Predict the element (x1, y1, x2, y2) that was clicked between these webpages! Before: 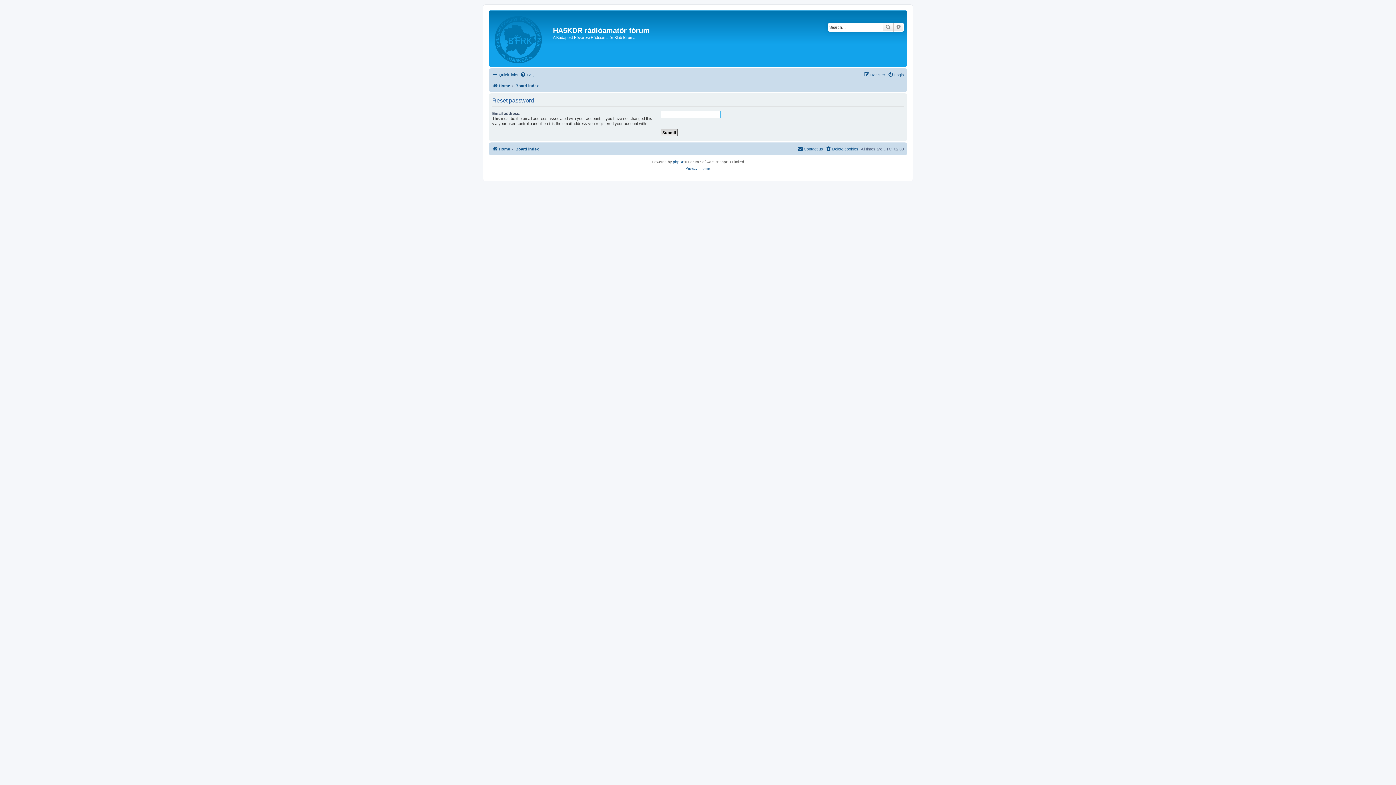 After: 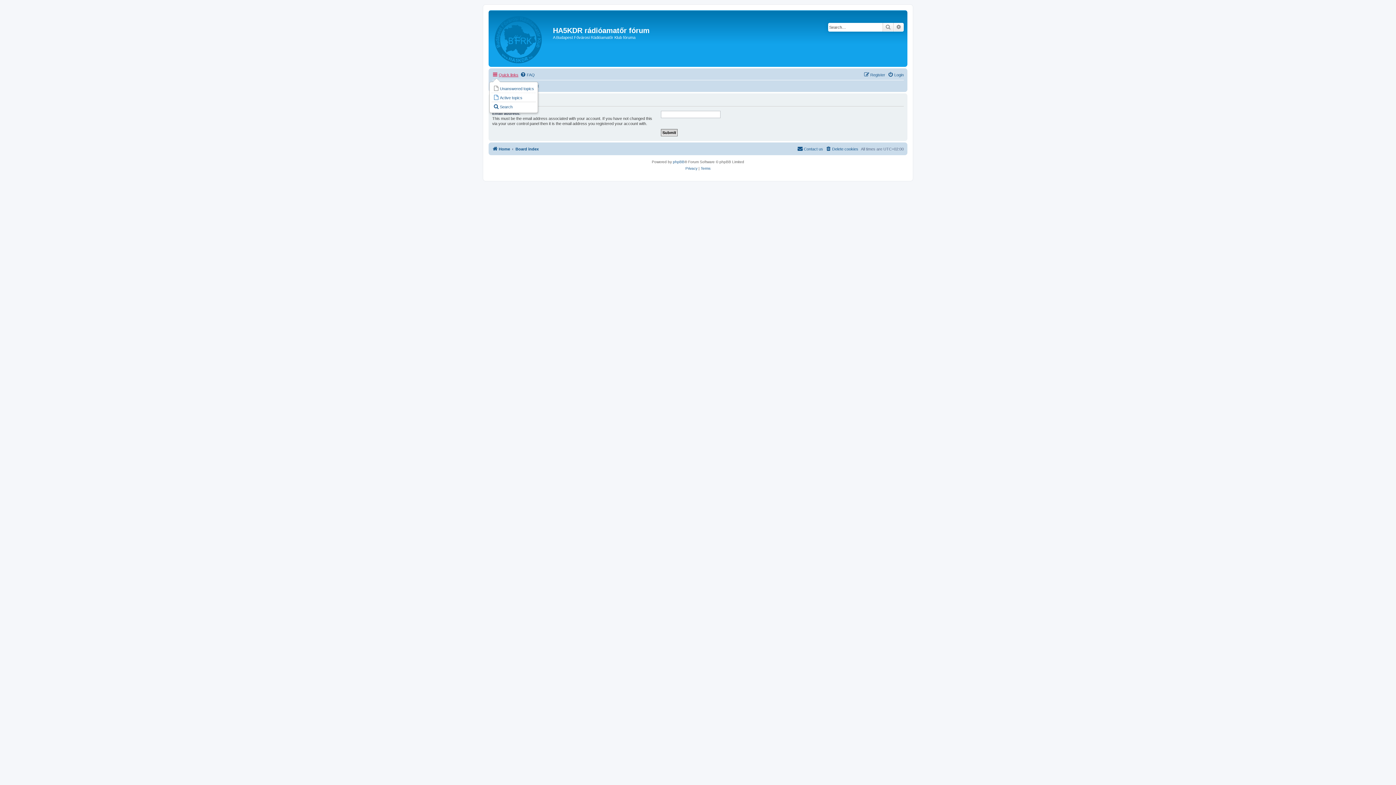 Action: bbox: (492, 70, 518, 79) label: Quick links